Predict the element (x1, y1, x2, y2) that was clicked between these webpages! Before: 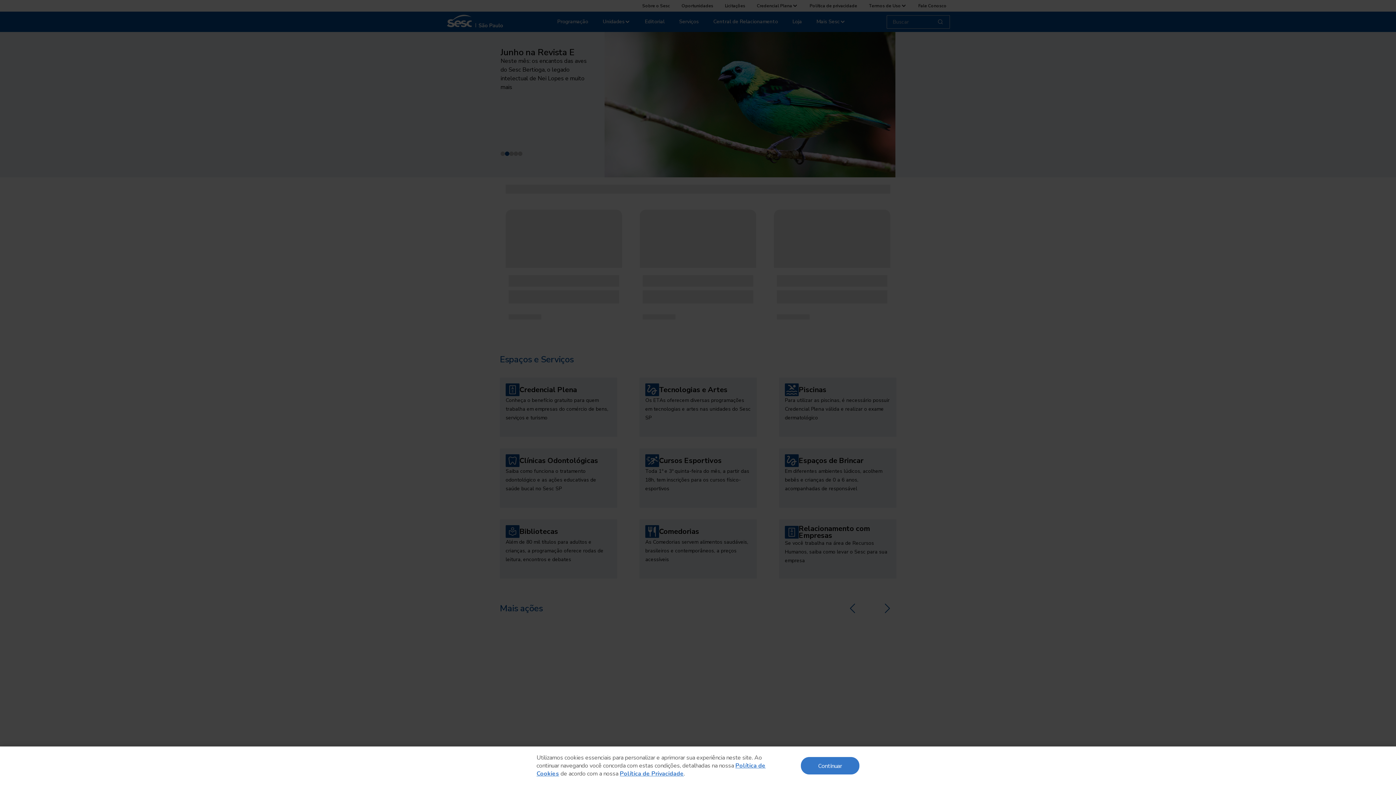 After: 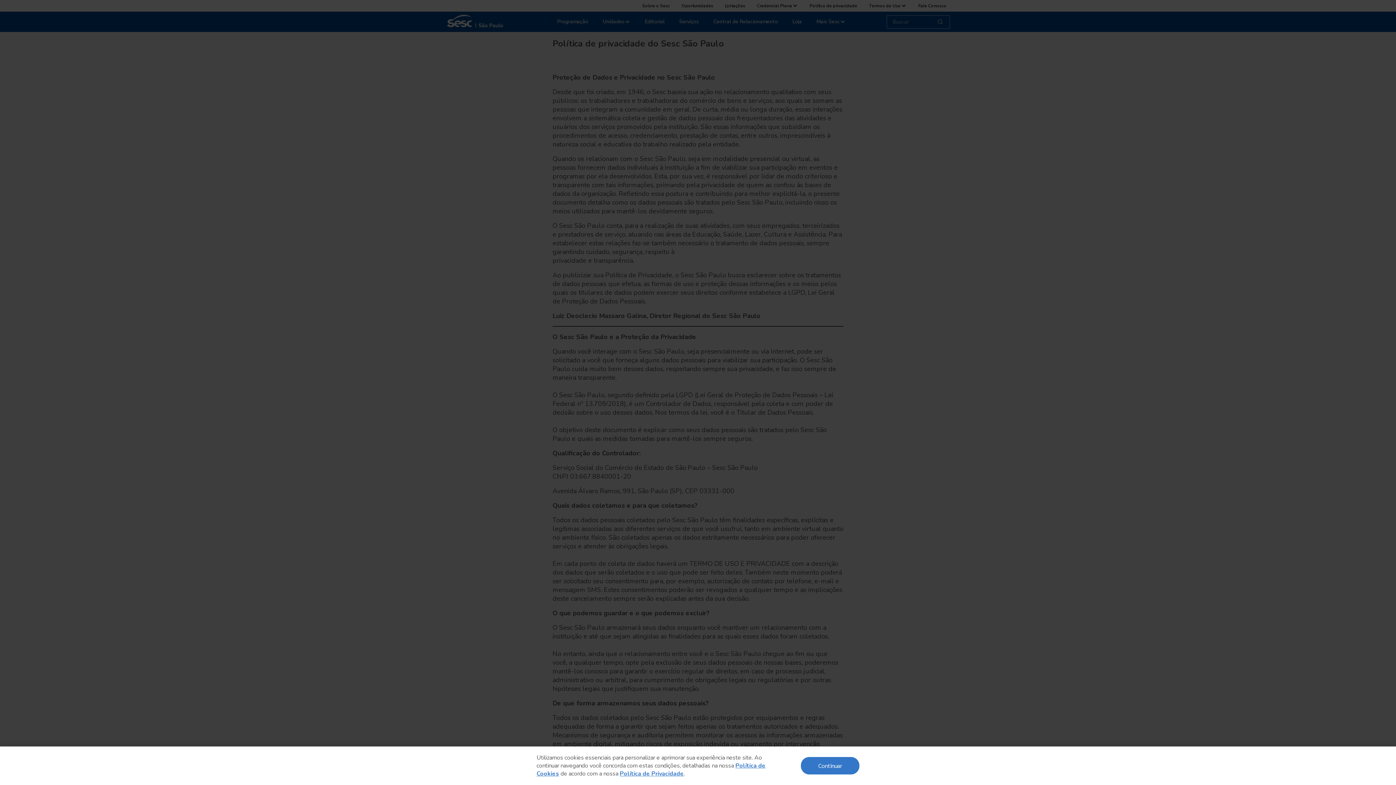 Action: label: Política de Privacidade bbox: (620, 770, 684, 778)